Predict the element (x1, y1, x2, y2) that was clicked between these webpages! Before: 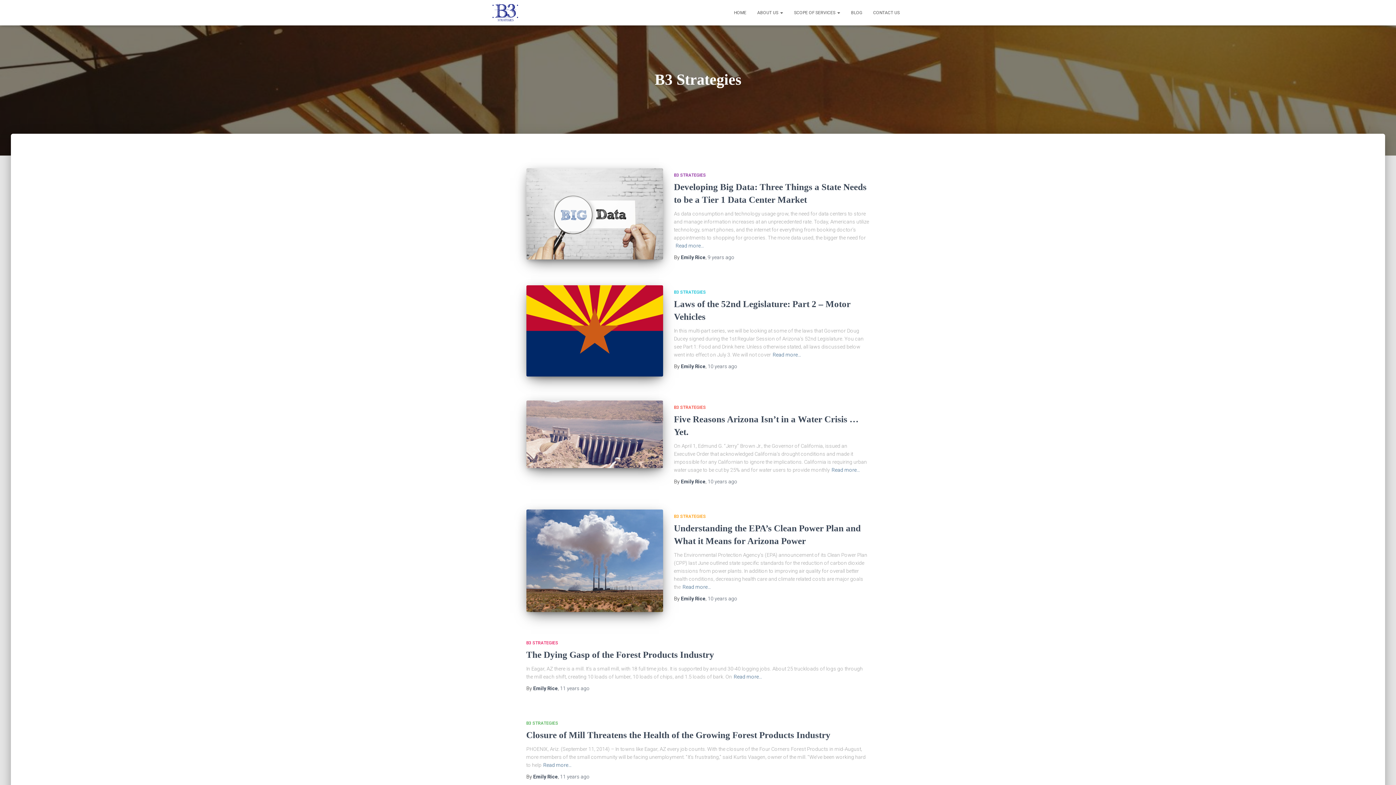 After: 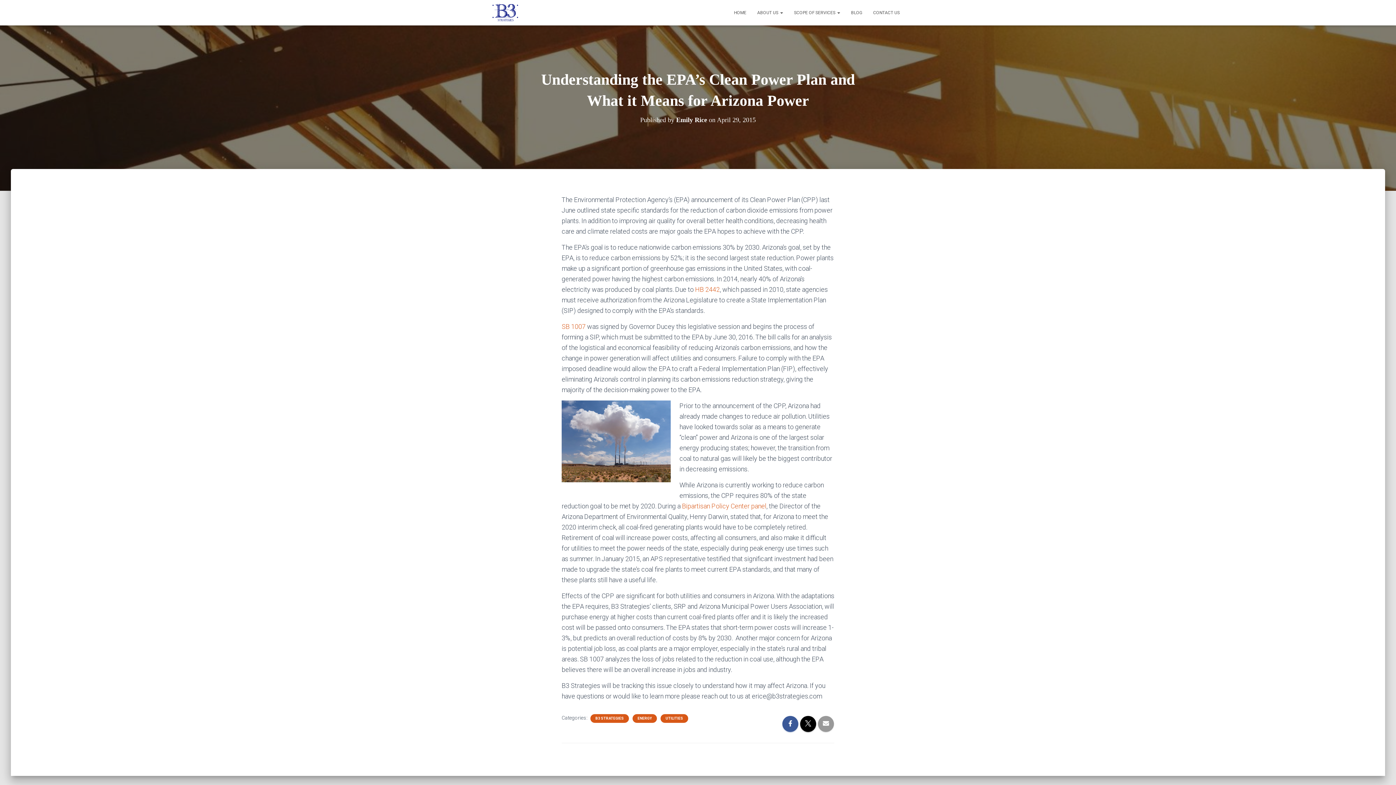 Action: bbox: (682, 583, 711, 591) label: Read more…